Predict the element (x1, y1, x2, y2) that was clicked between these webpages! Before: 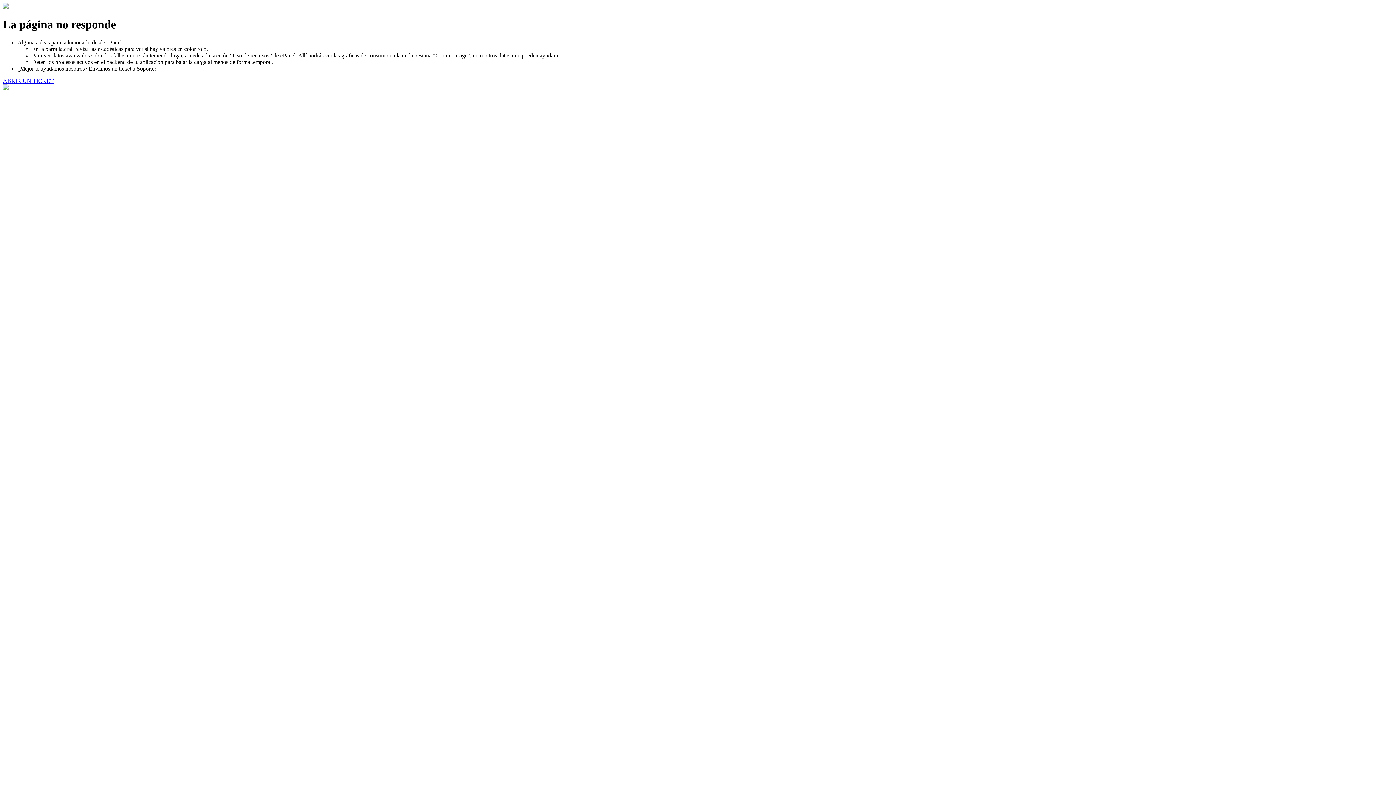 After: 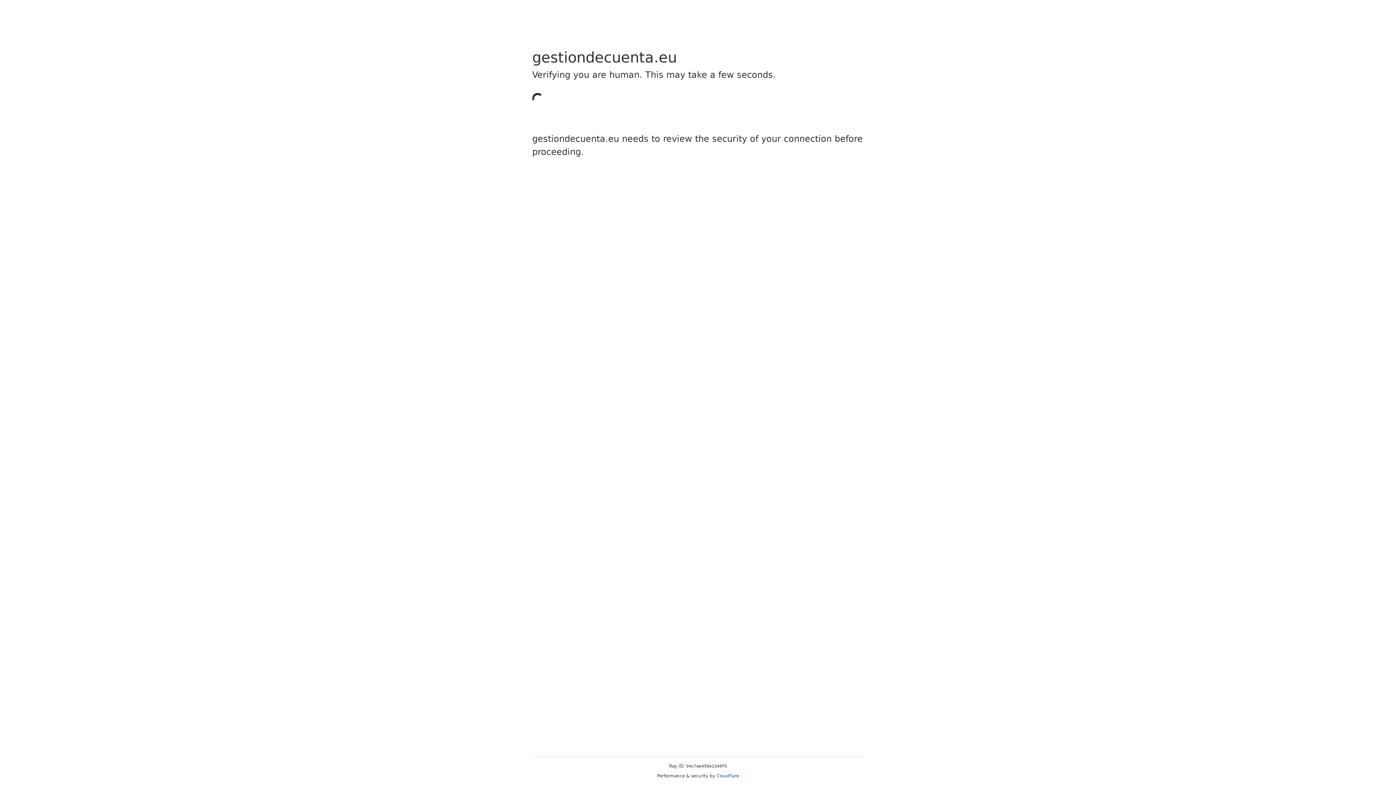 Action: bbox: (2, 77, 53, 83) label: ABRIR UN TICKET